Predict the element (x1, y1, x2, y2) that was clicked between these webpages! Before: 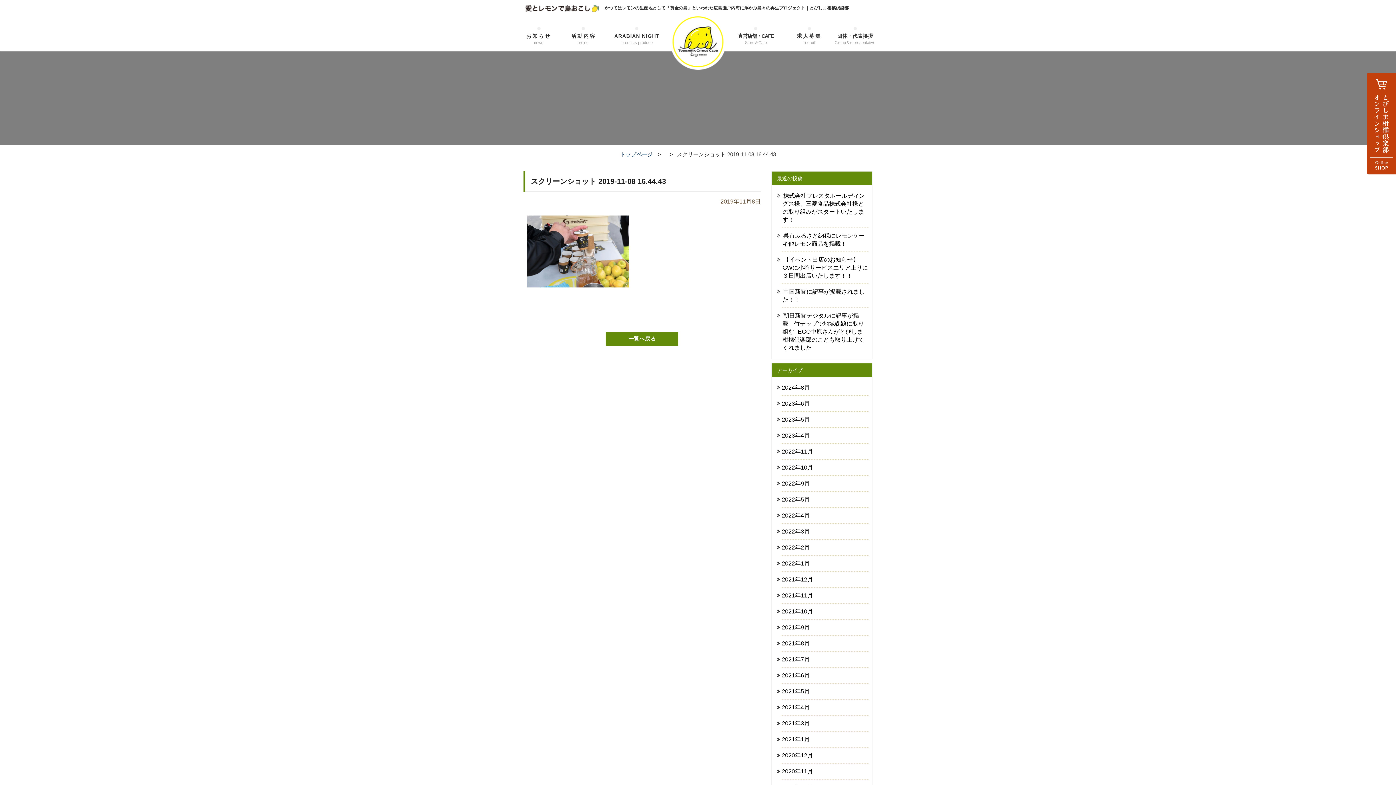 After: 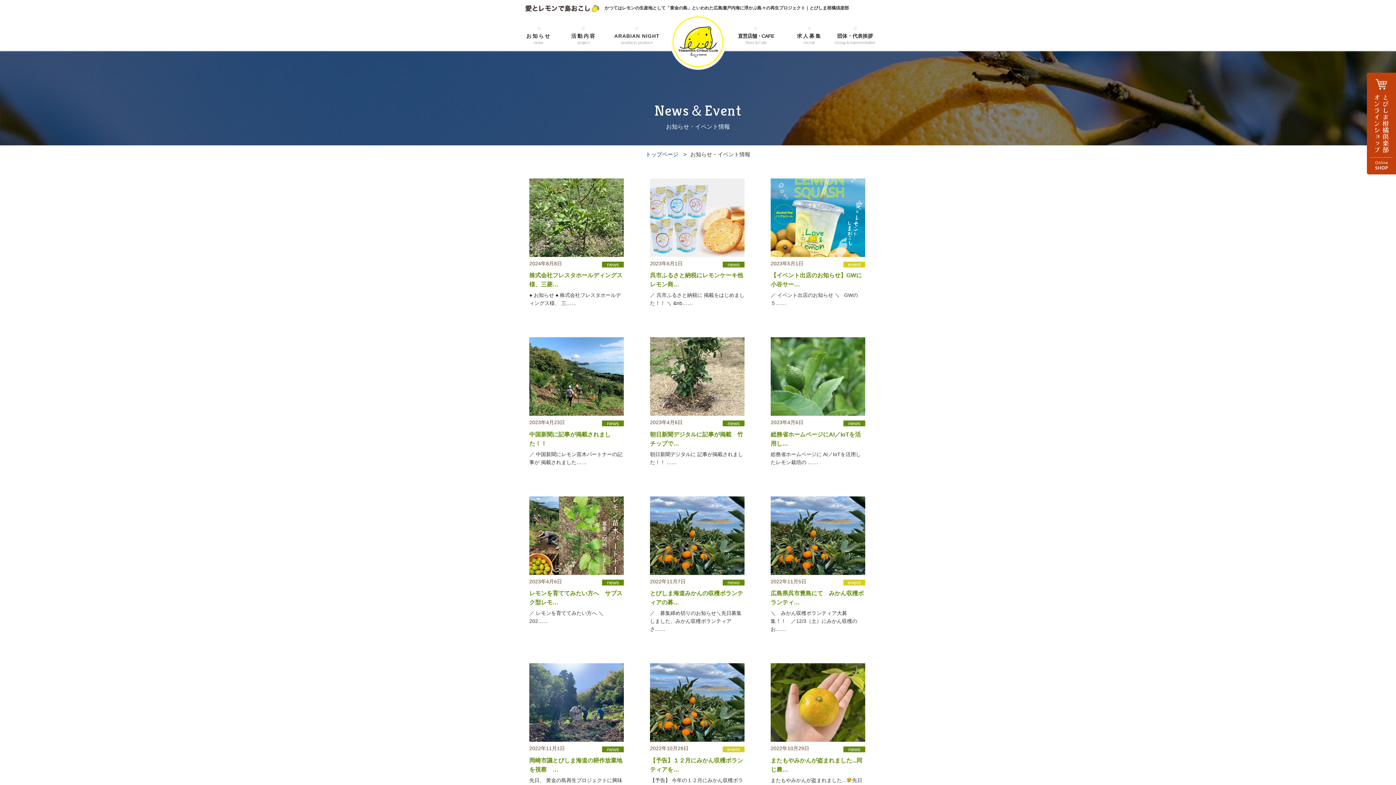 Action: label: お知らせ
news bbox: (516, 32, 561, 45)